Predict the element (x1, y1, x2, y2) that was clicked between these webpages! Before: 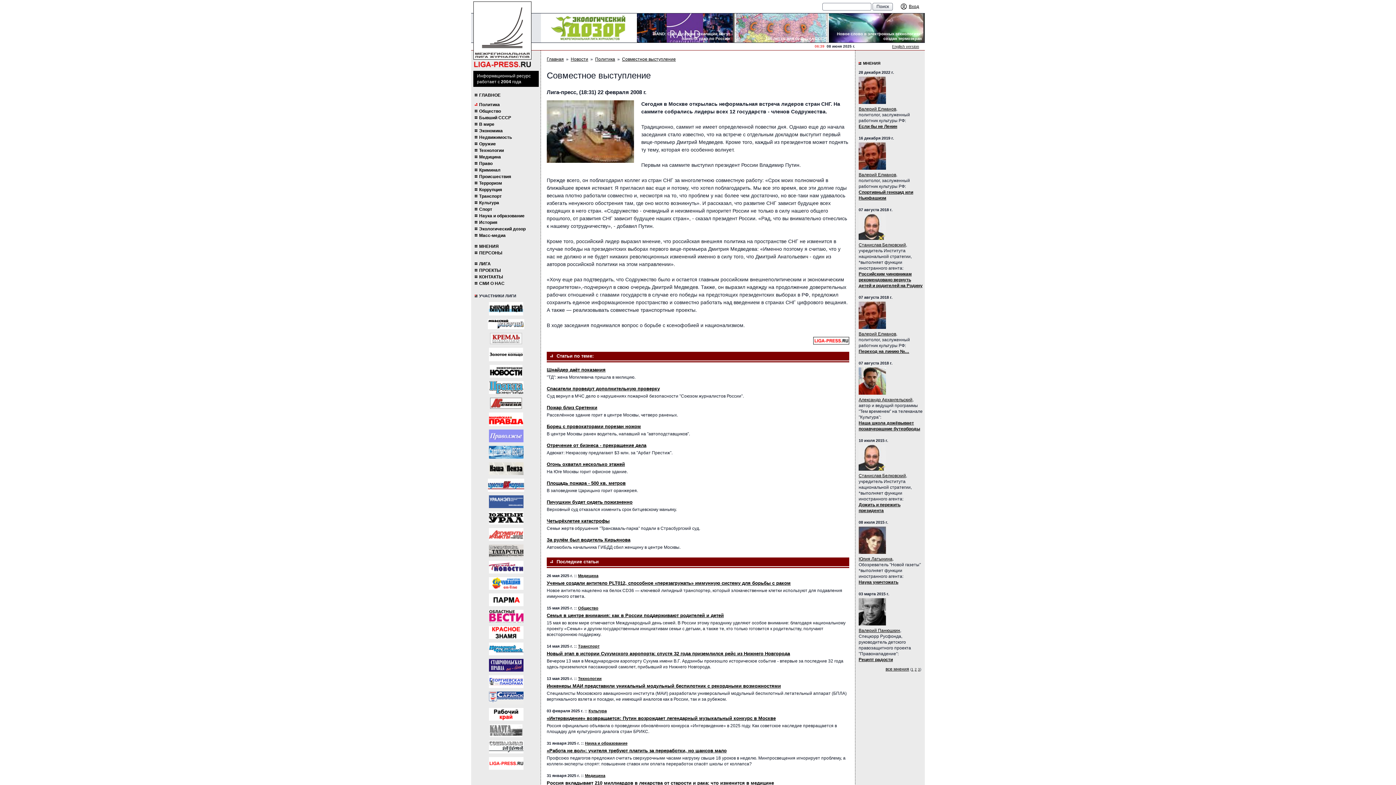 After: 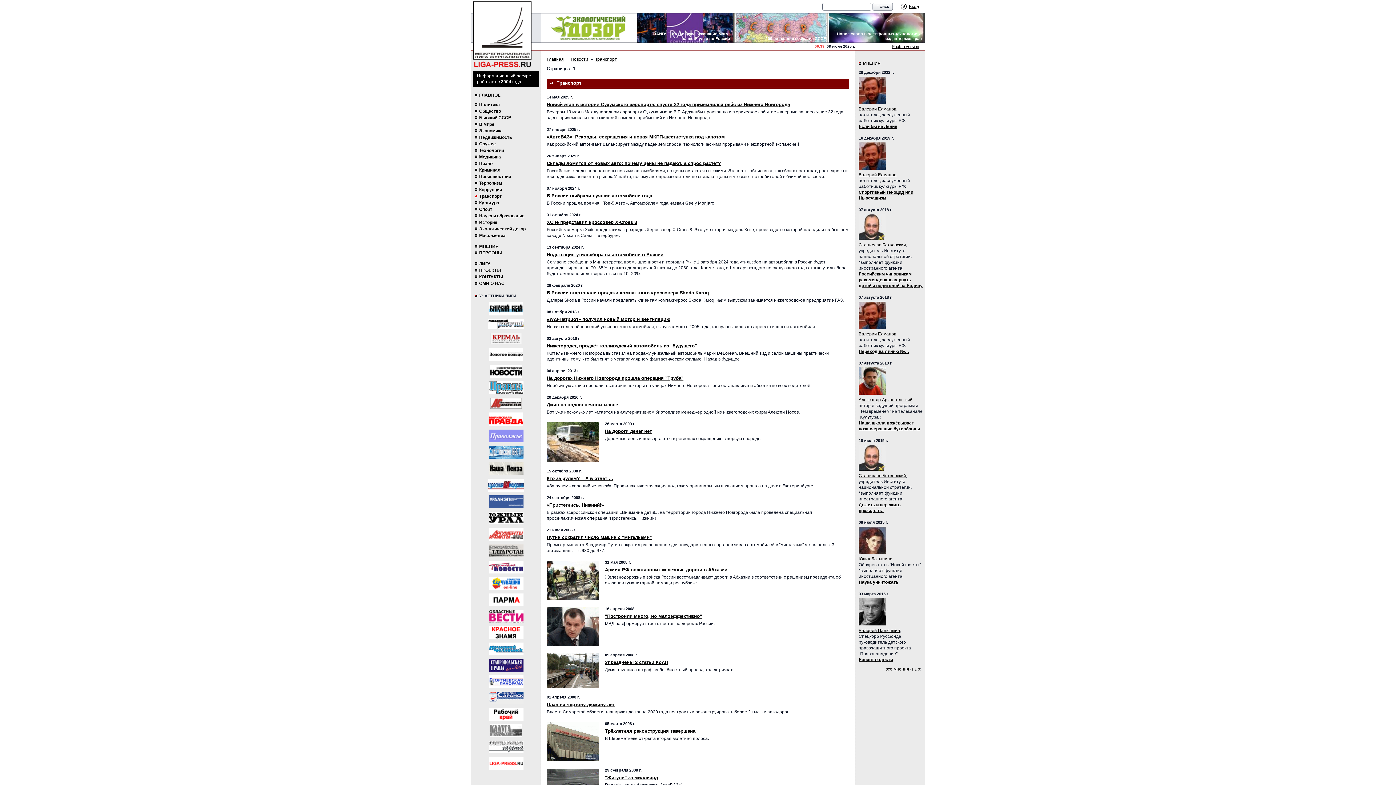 Action: label: Транспорт bbox: (474, 193, 539, 198)